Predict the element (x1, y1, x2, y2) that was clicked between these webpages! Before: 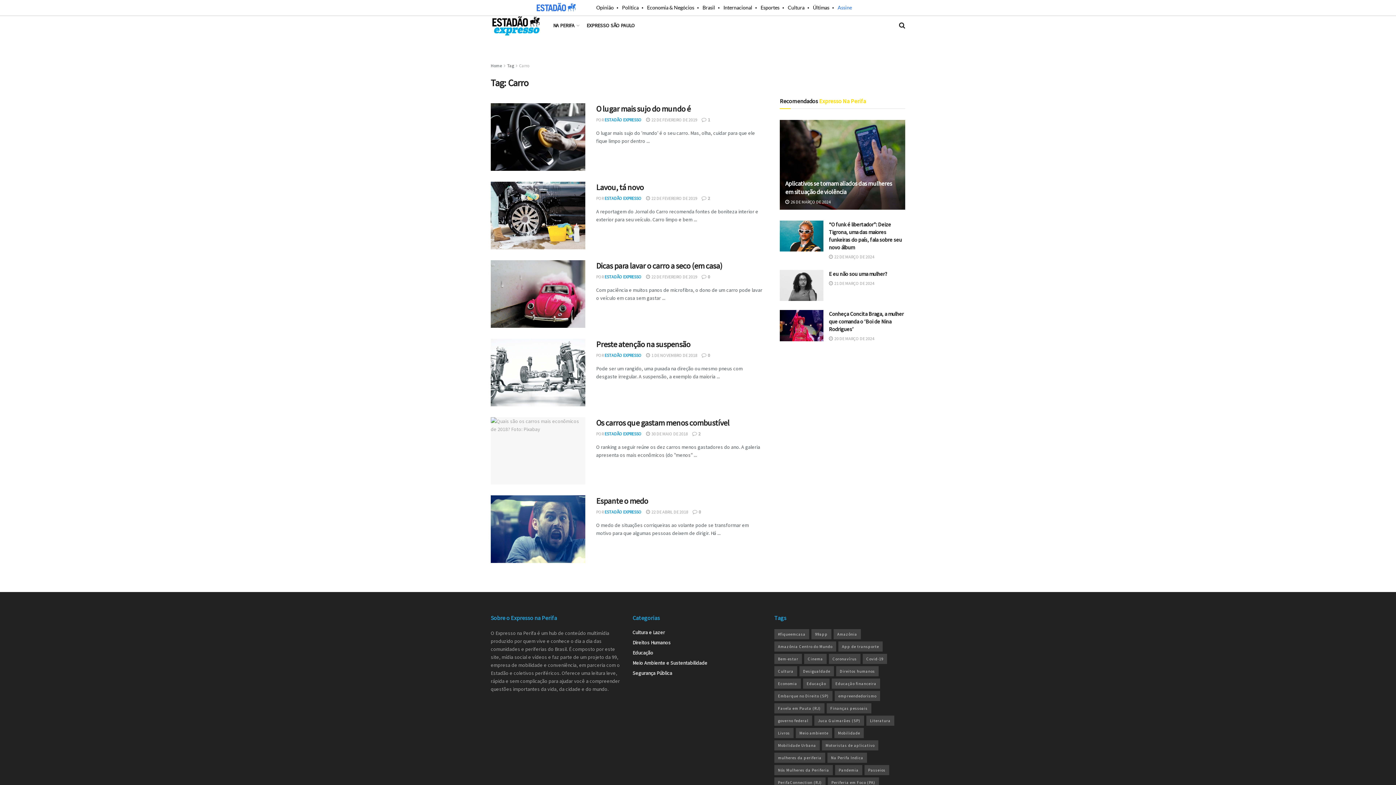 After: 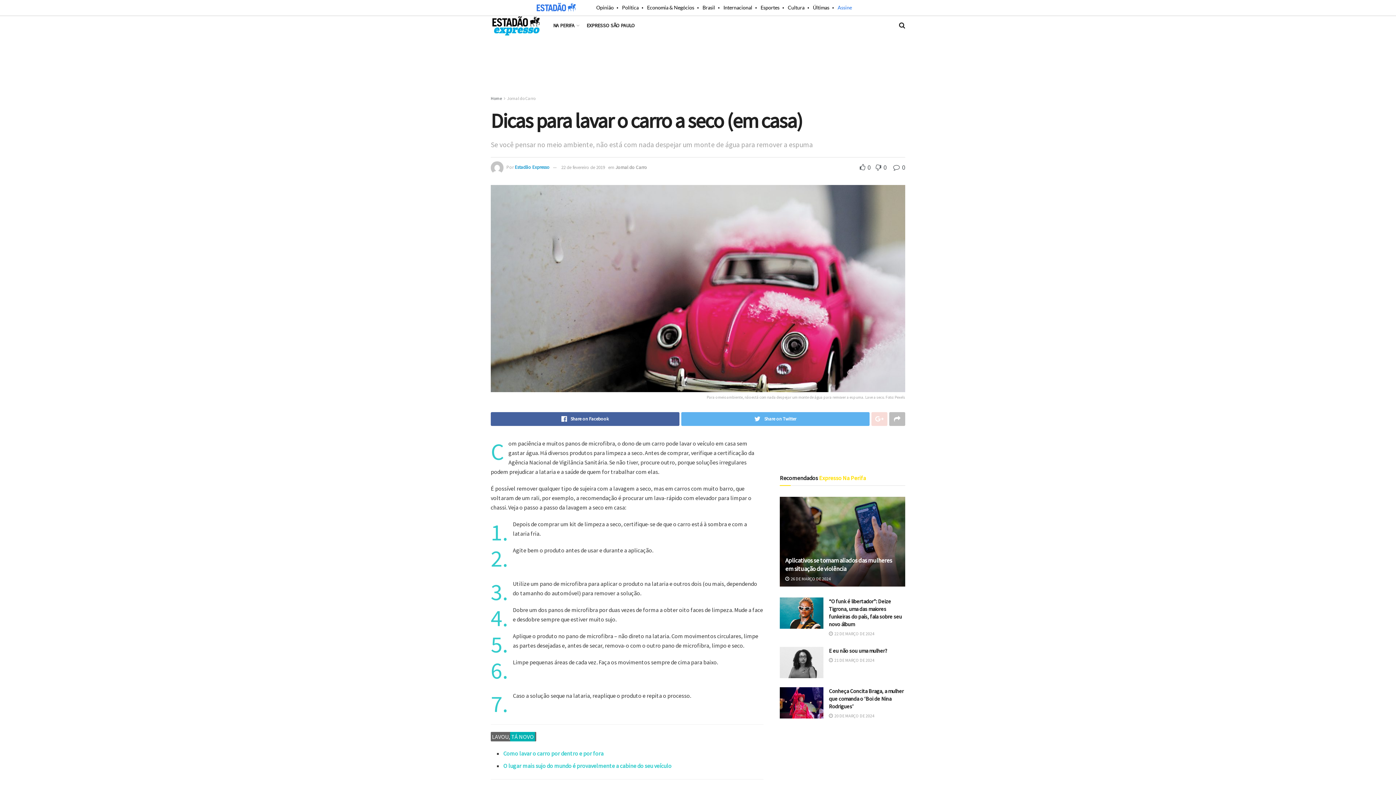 Action: bbox: (490, 260, 585, 327)